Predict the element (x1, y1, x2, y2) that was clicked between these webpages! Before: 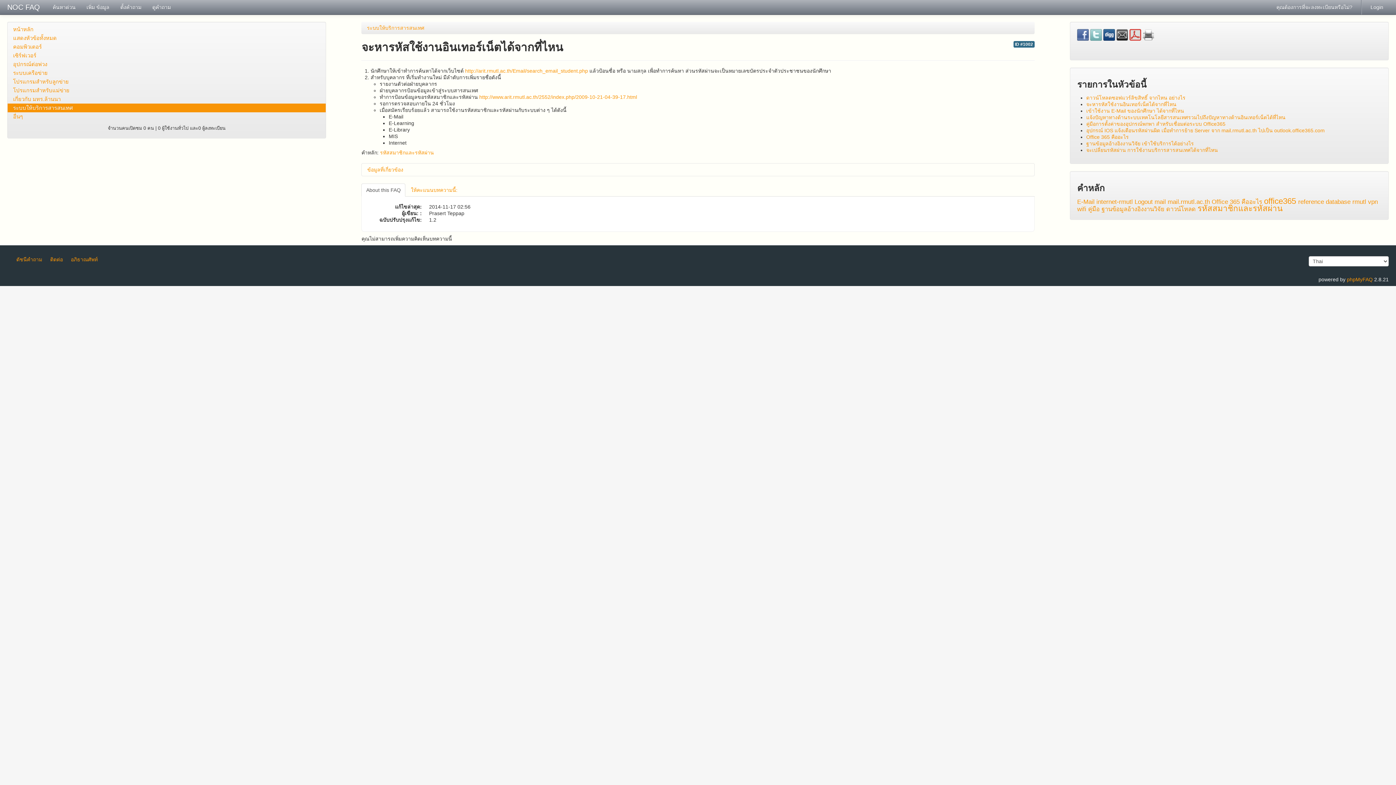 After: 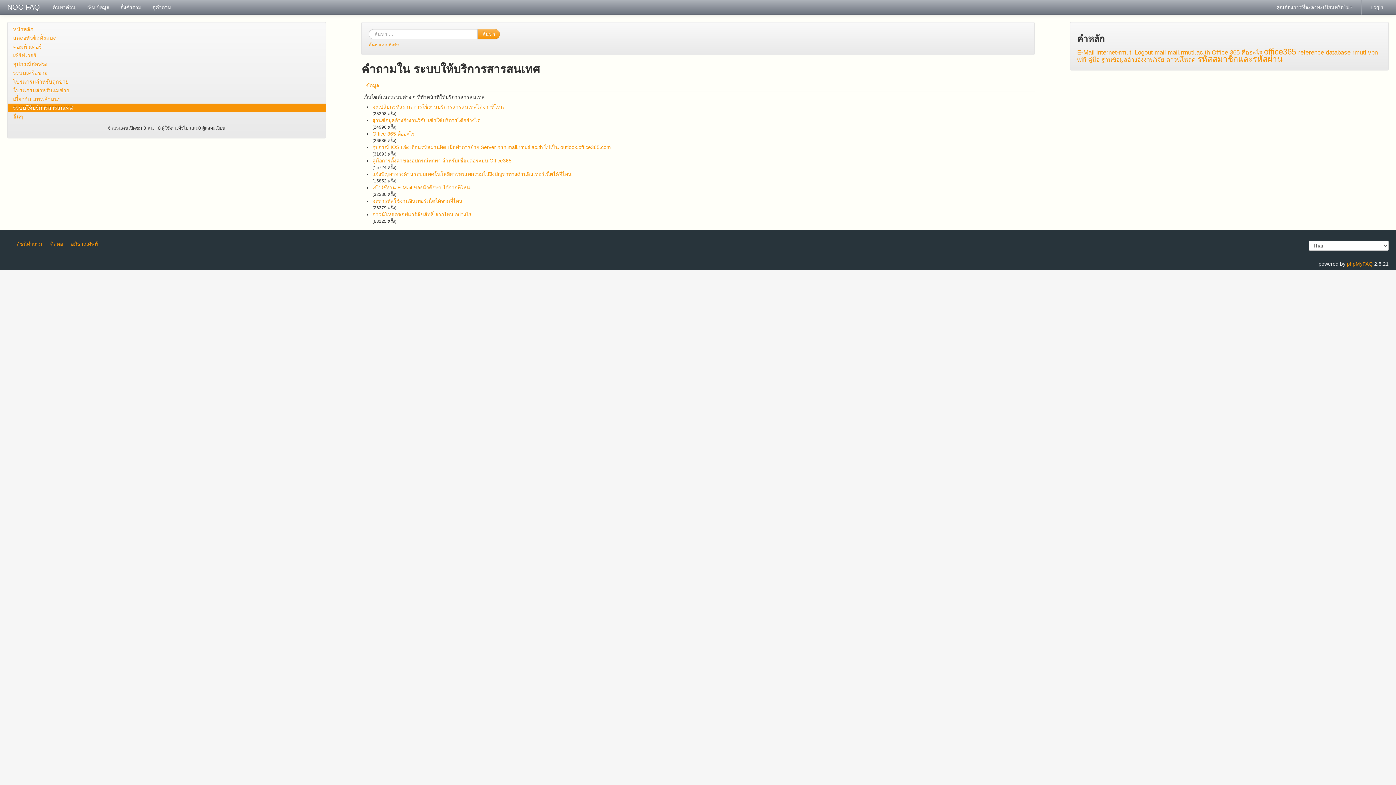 Action: label: ระบบให้บริการสารสนเทศ bbox: (7, 103, 325, 112)